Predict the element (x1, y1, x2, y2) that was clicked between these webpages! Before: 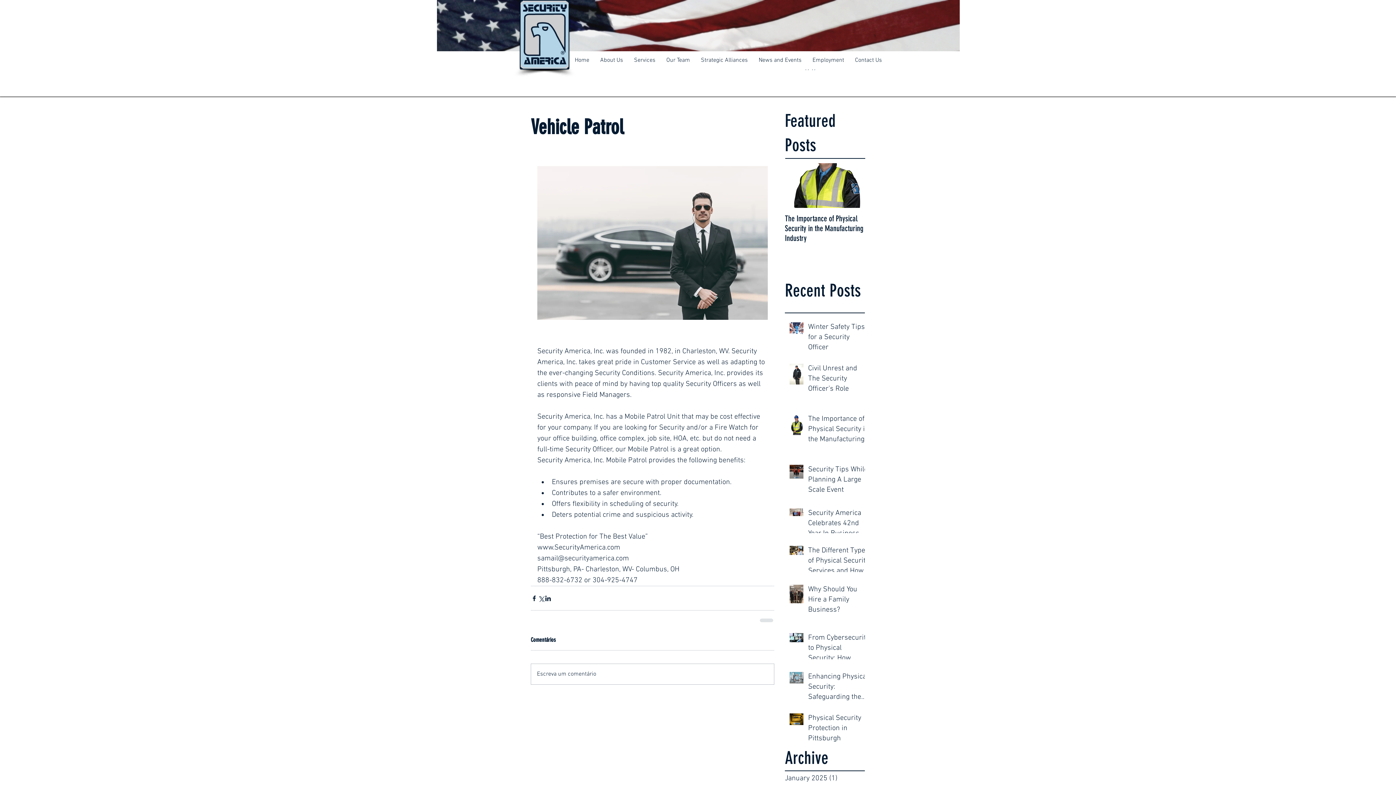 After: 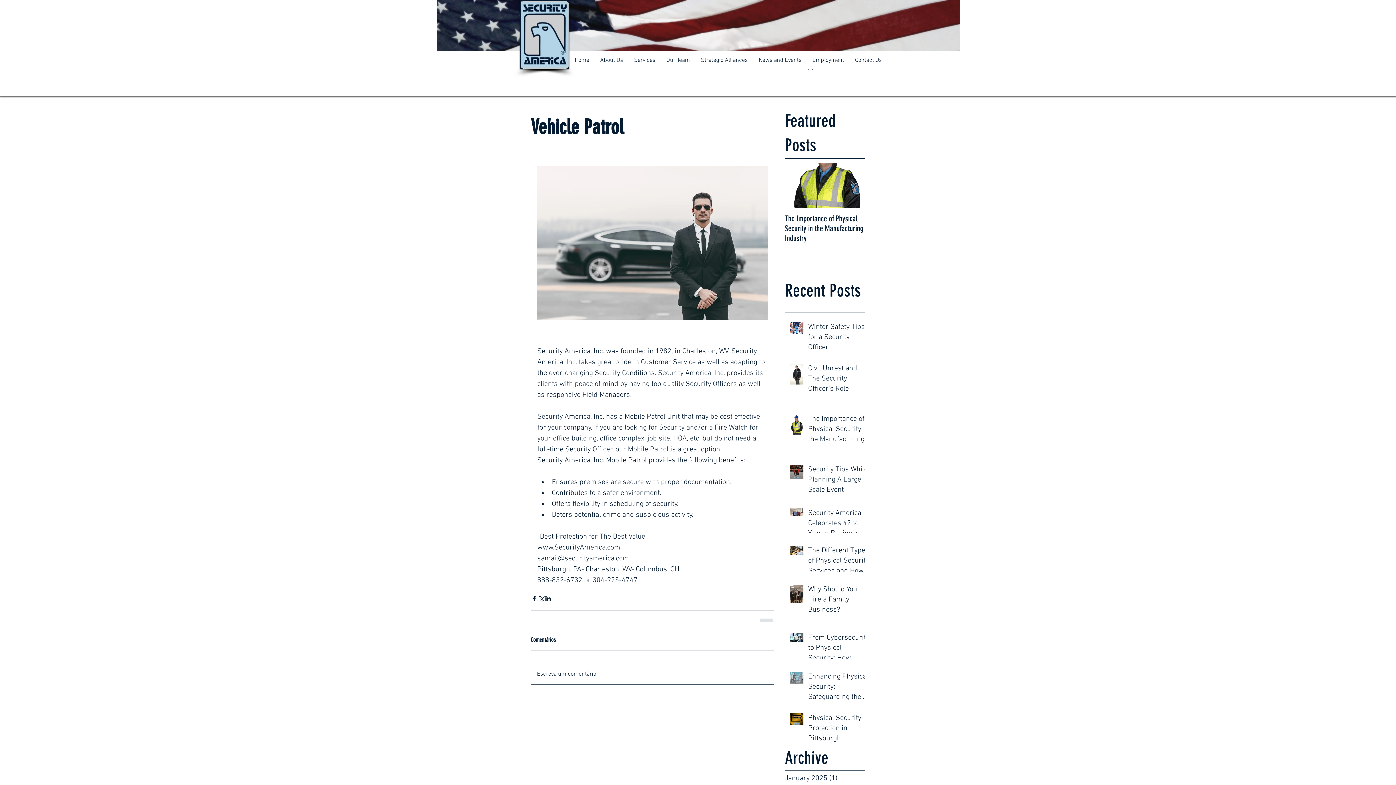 Action: label: Escreva um comentário bbox: (531, 664, 774, 684)